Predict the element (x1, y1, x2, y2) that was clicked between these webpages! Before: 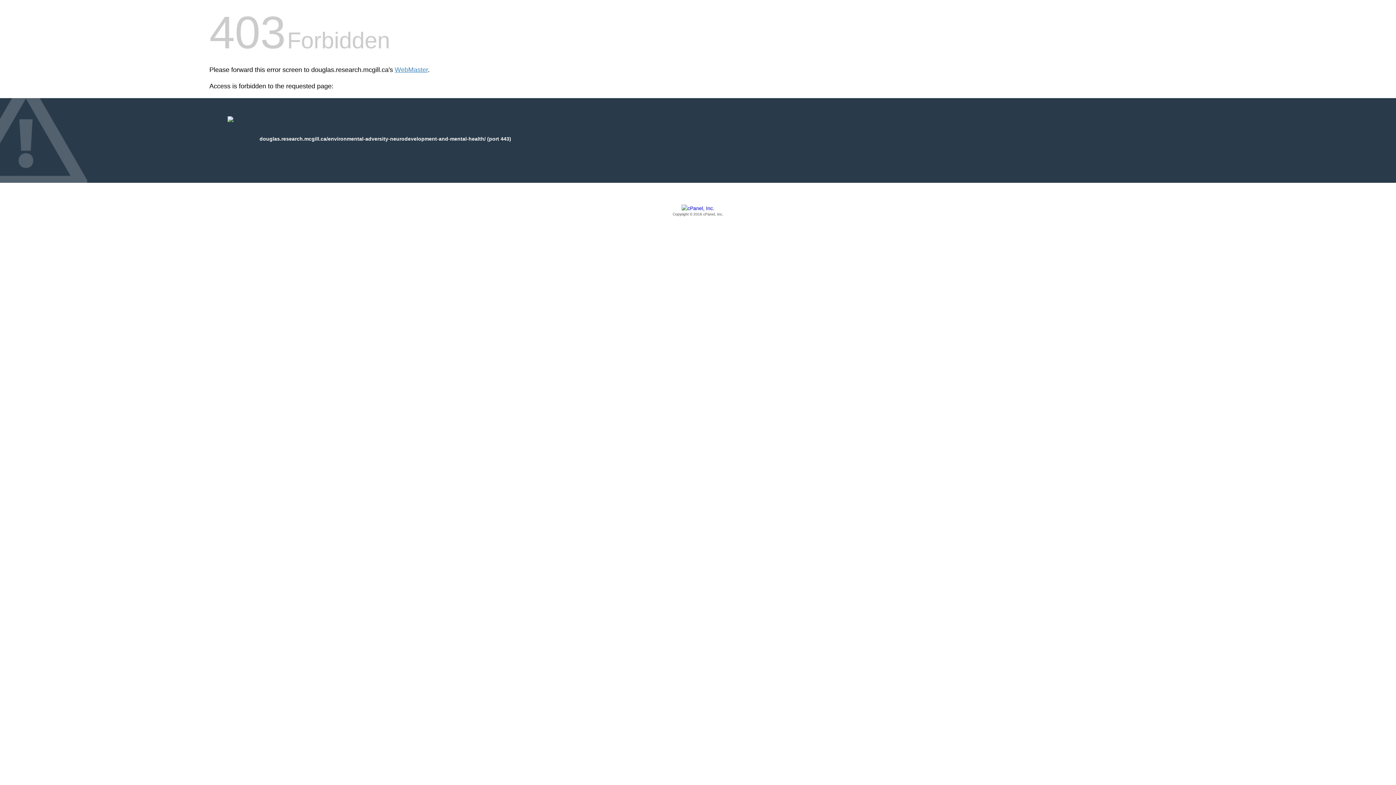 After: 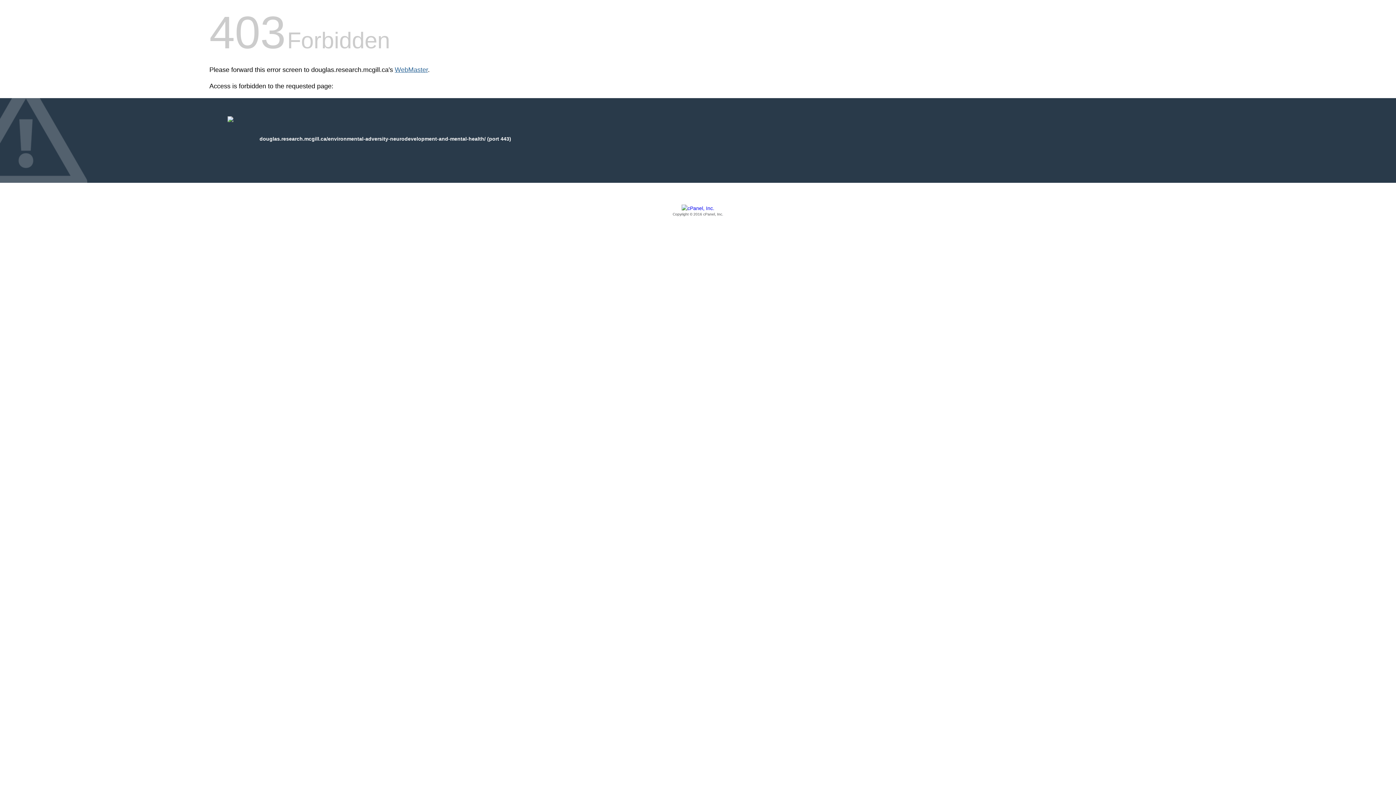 Action: bbox: (394, 66, 428, 73) label: WebMaster